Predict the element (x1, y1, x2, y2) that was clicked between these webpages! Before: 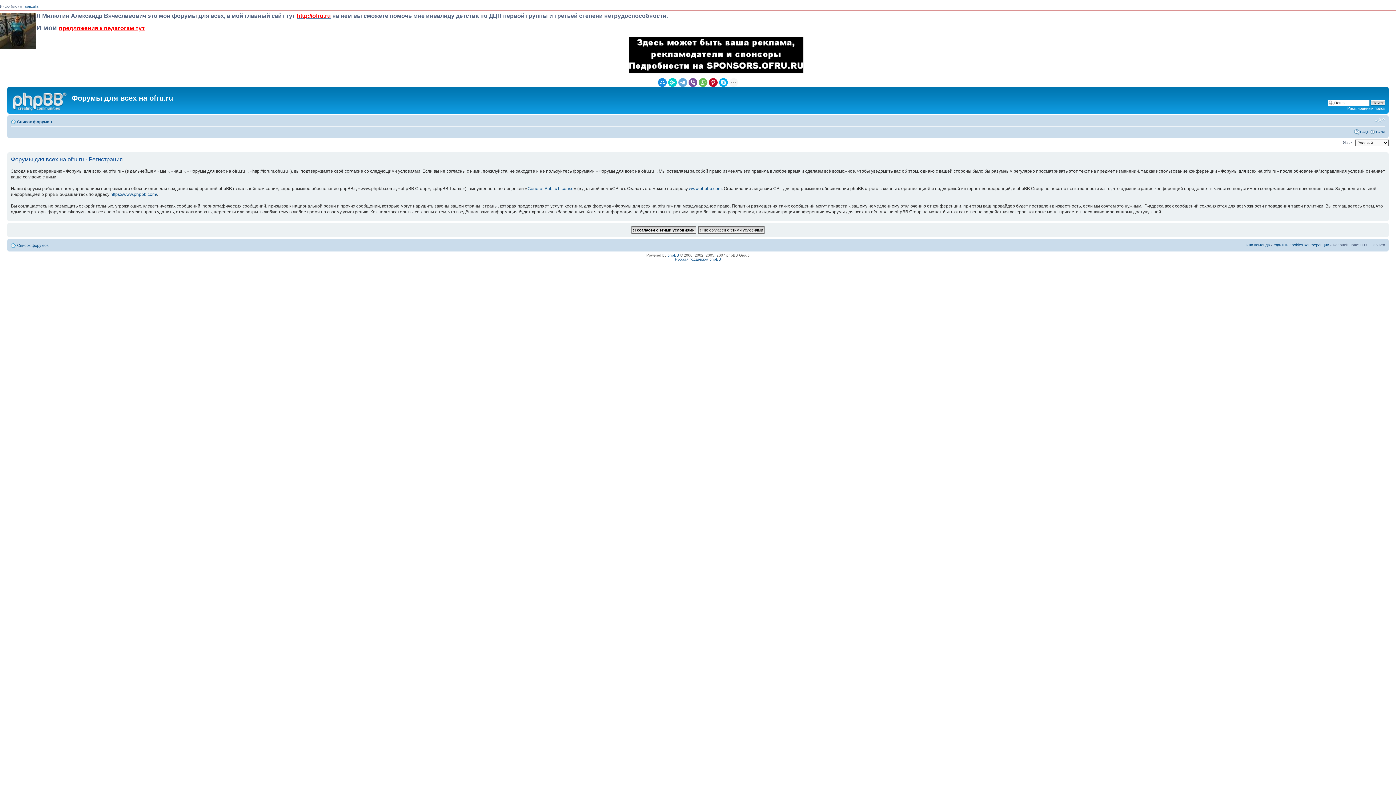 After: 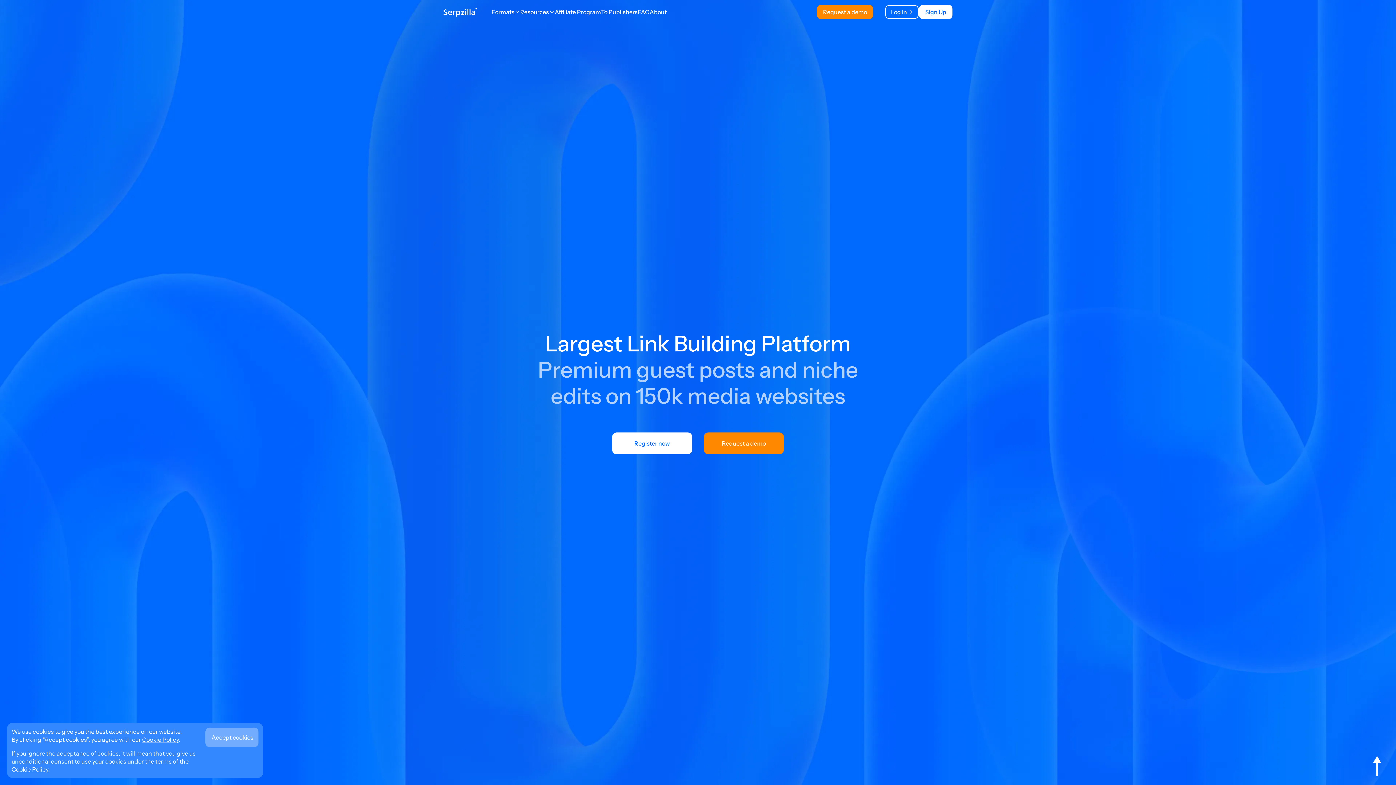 Action: bbox: (25, 4, 38, 8) label: serpzilla